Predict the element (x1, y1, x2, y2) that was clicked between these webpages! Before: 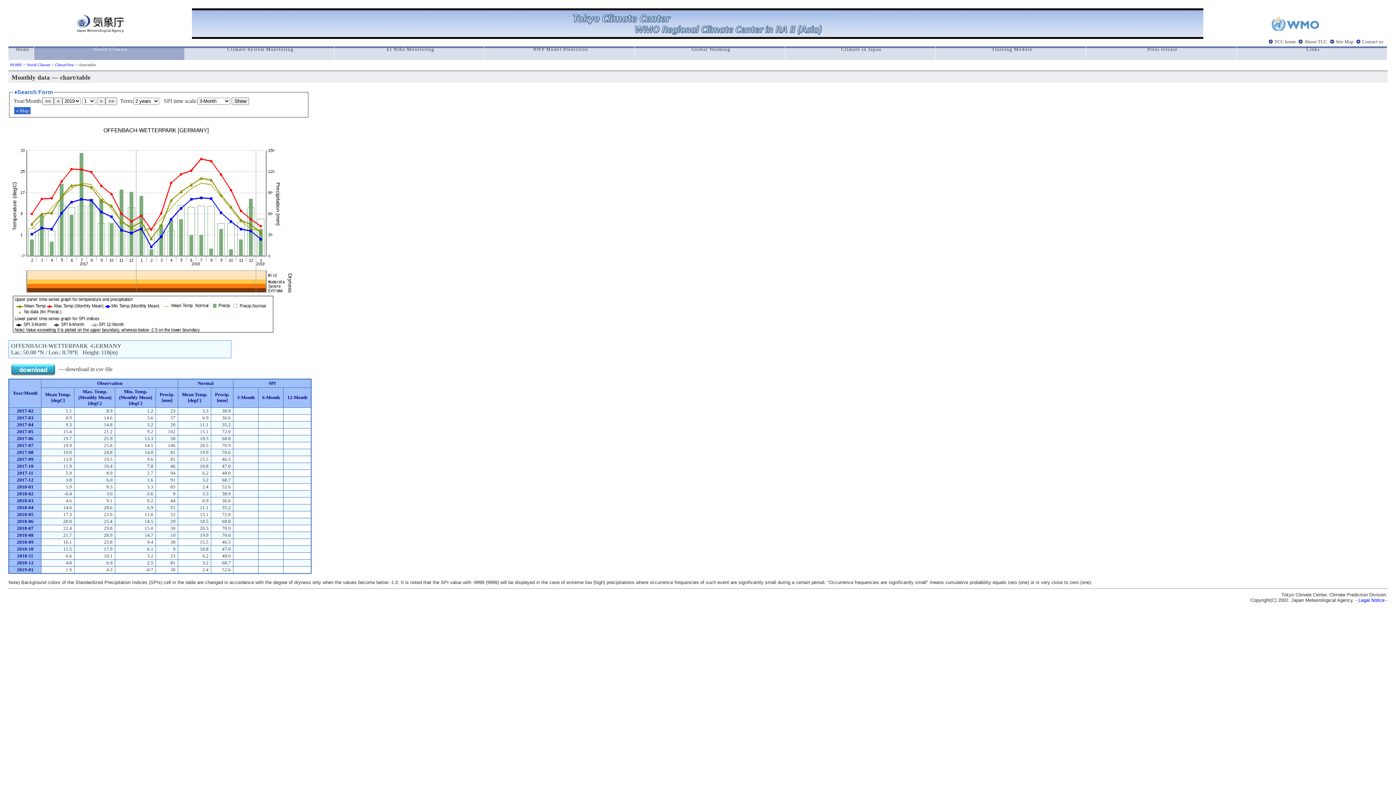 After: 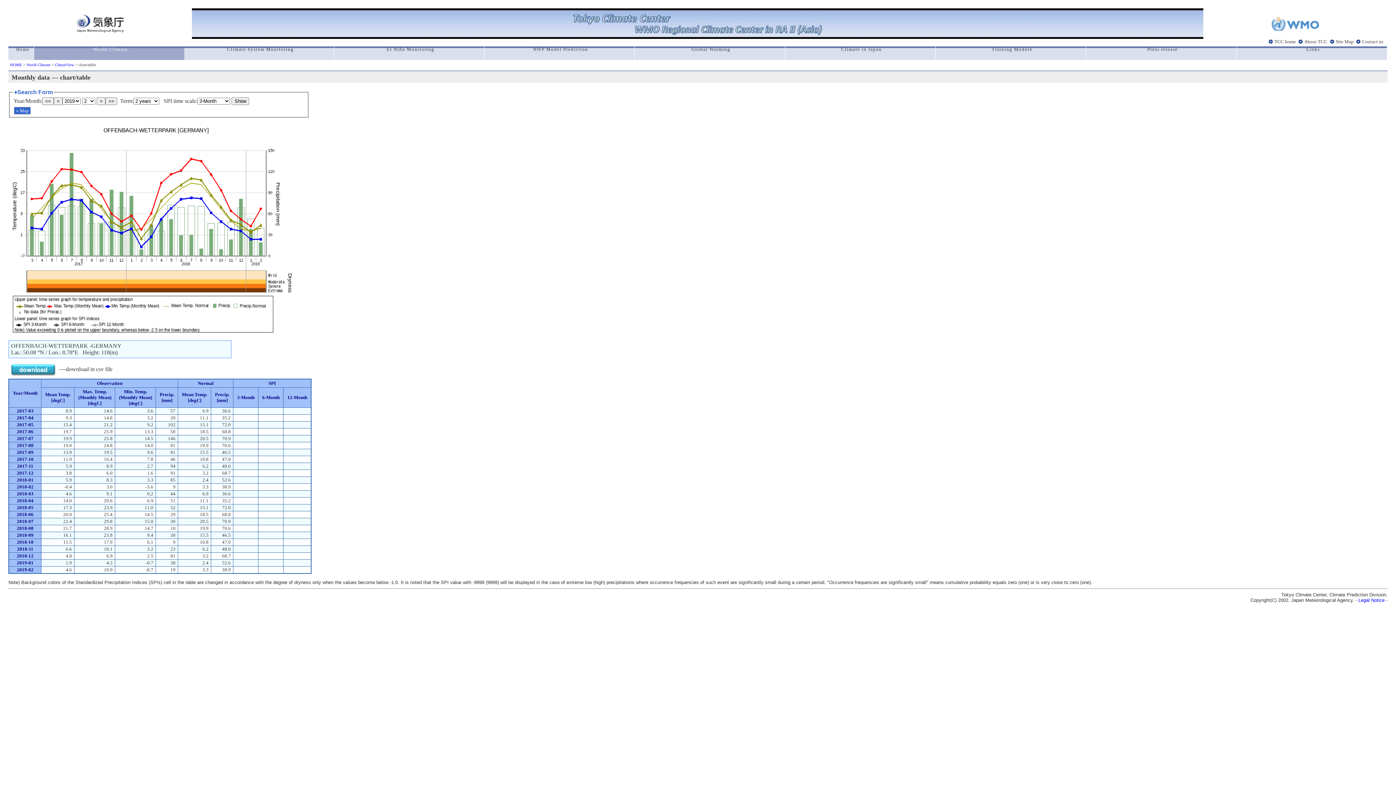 Action: bbox: (96, 97, 105, 105) label: >